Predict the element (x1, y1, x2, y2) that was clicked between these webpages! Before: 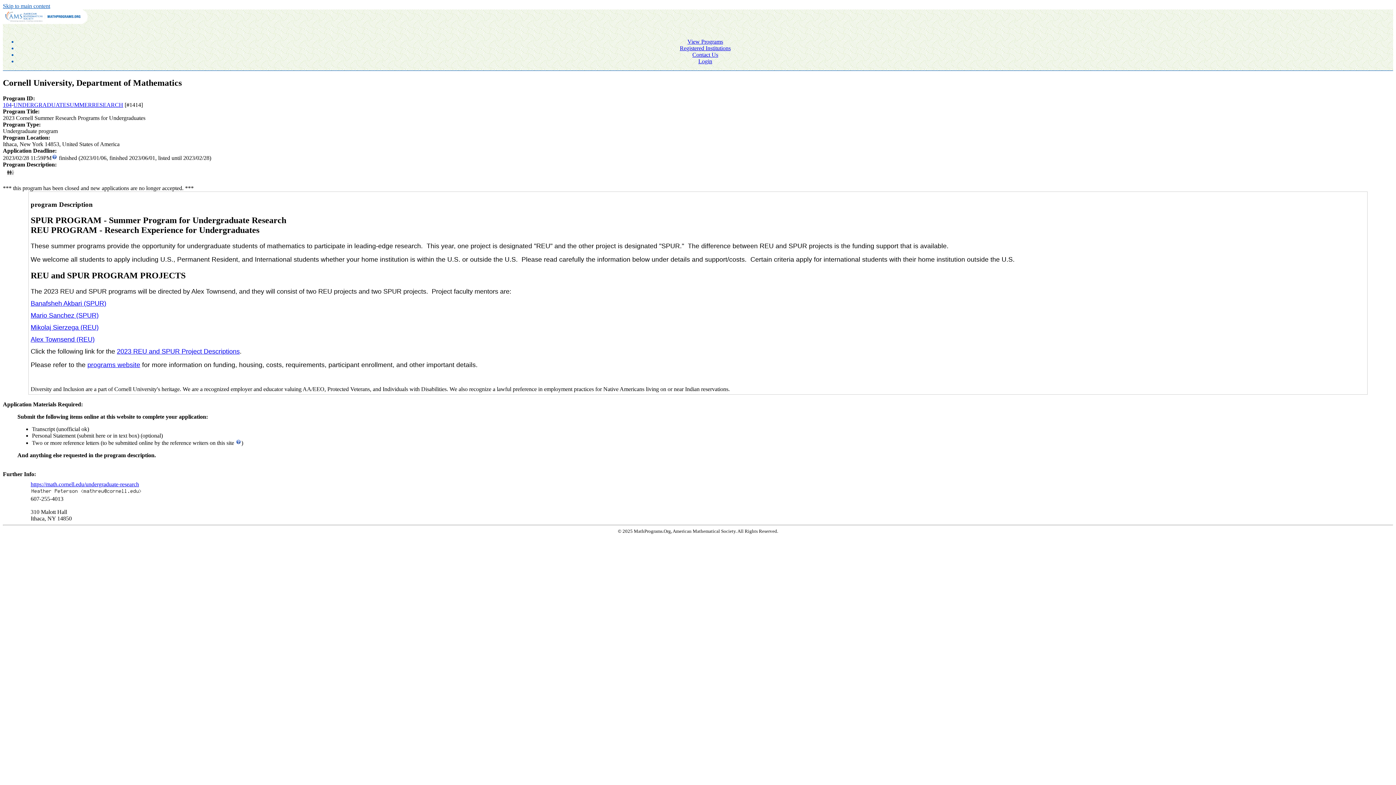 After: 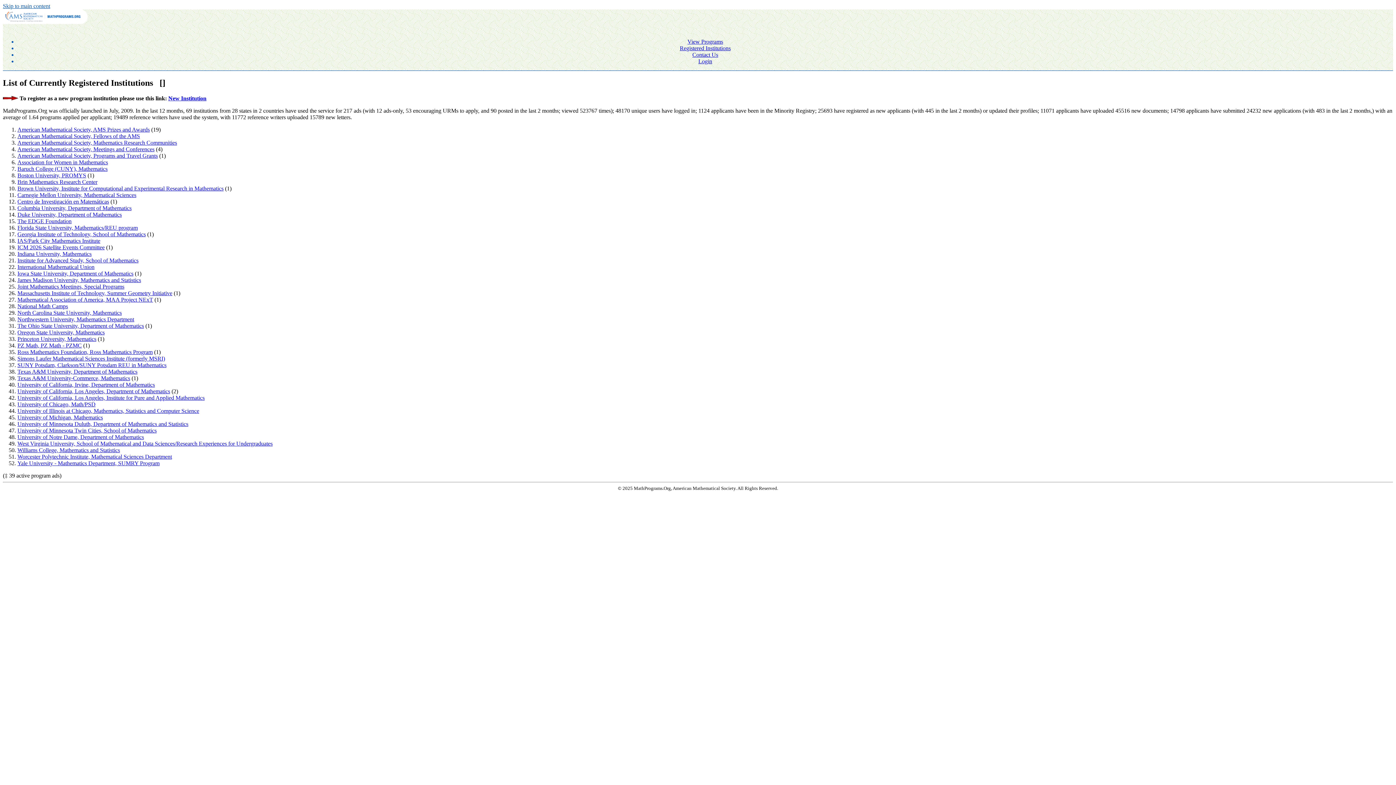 Action: label: Registered Institutions bbox: (680, 45, 730, 51)